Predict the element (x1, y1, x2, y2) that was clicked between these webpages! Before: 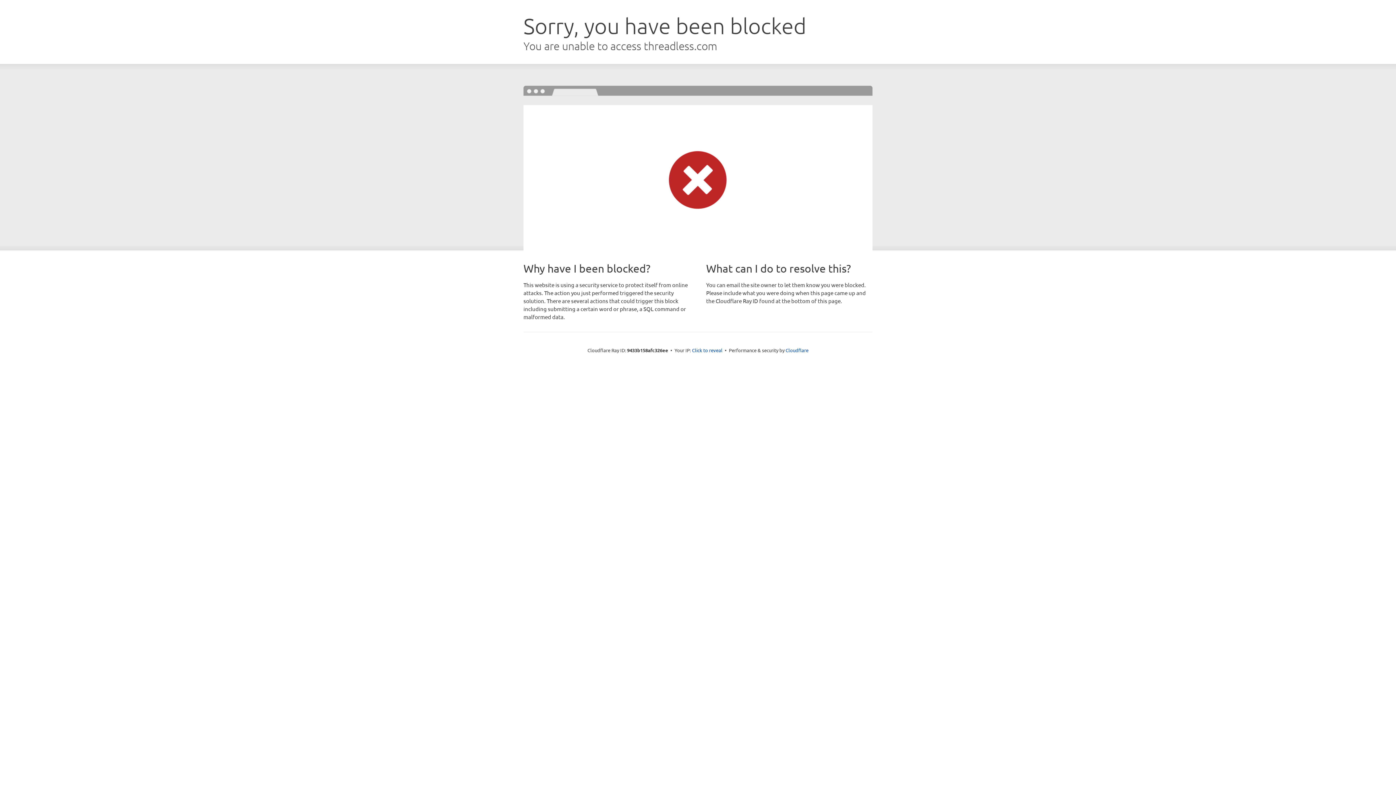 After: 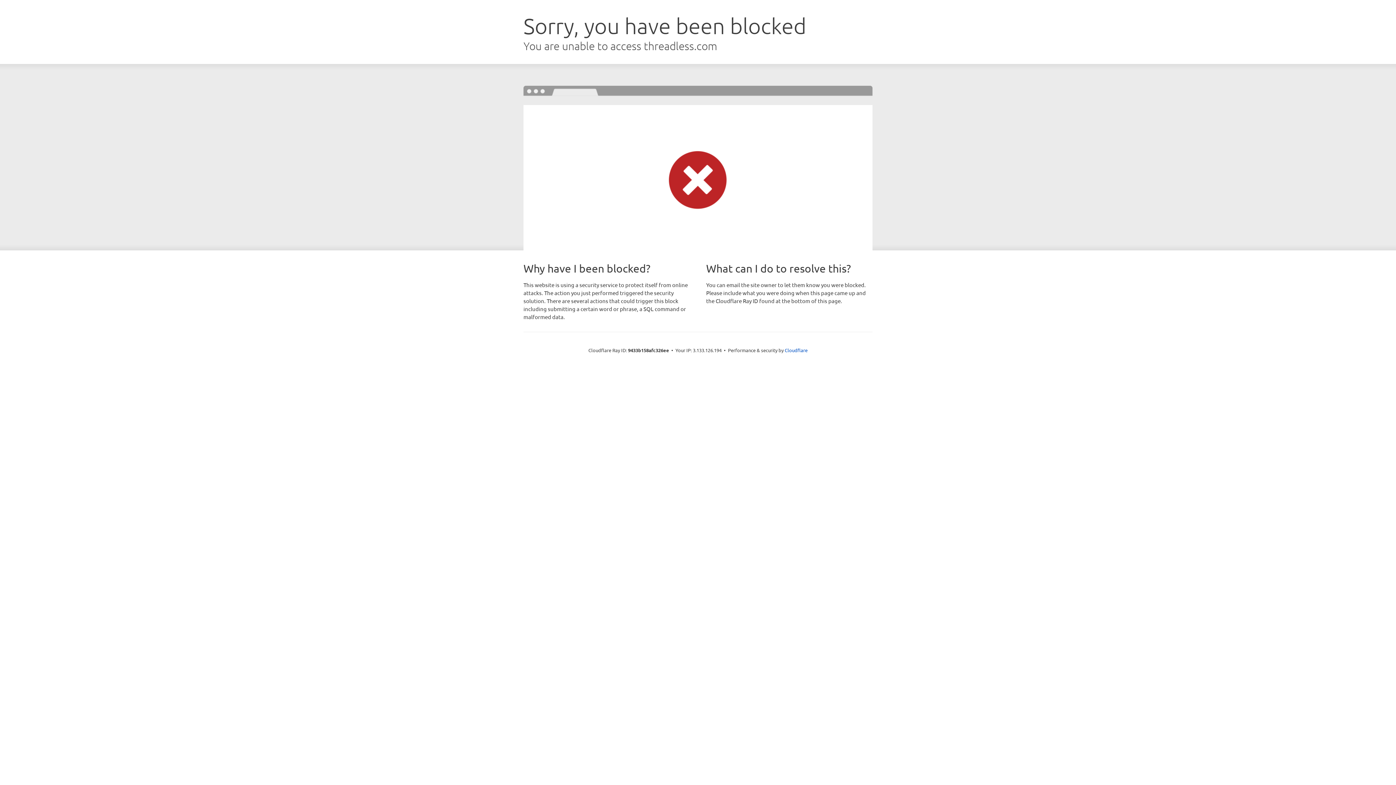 Action: bbox: (692, 346, 722, 353) label: Click to reveal